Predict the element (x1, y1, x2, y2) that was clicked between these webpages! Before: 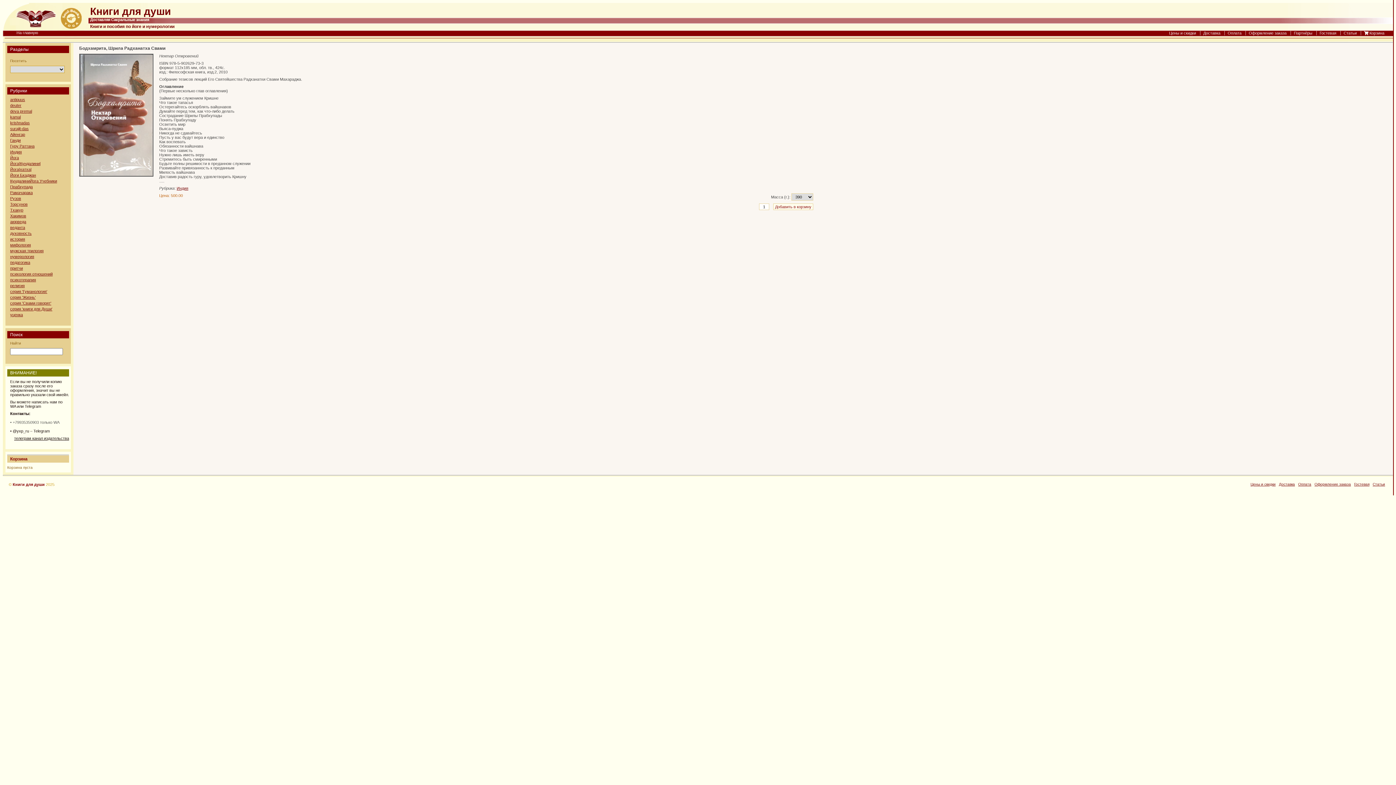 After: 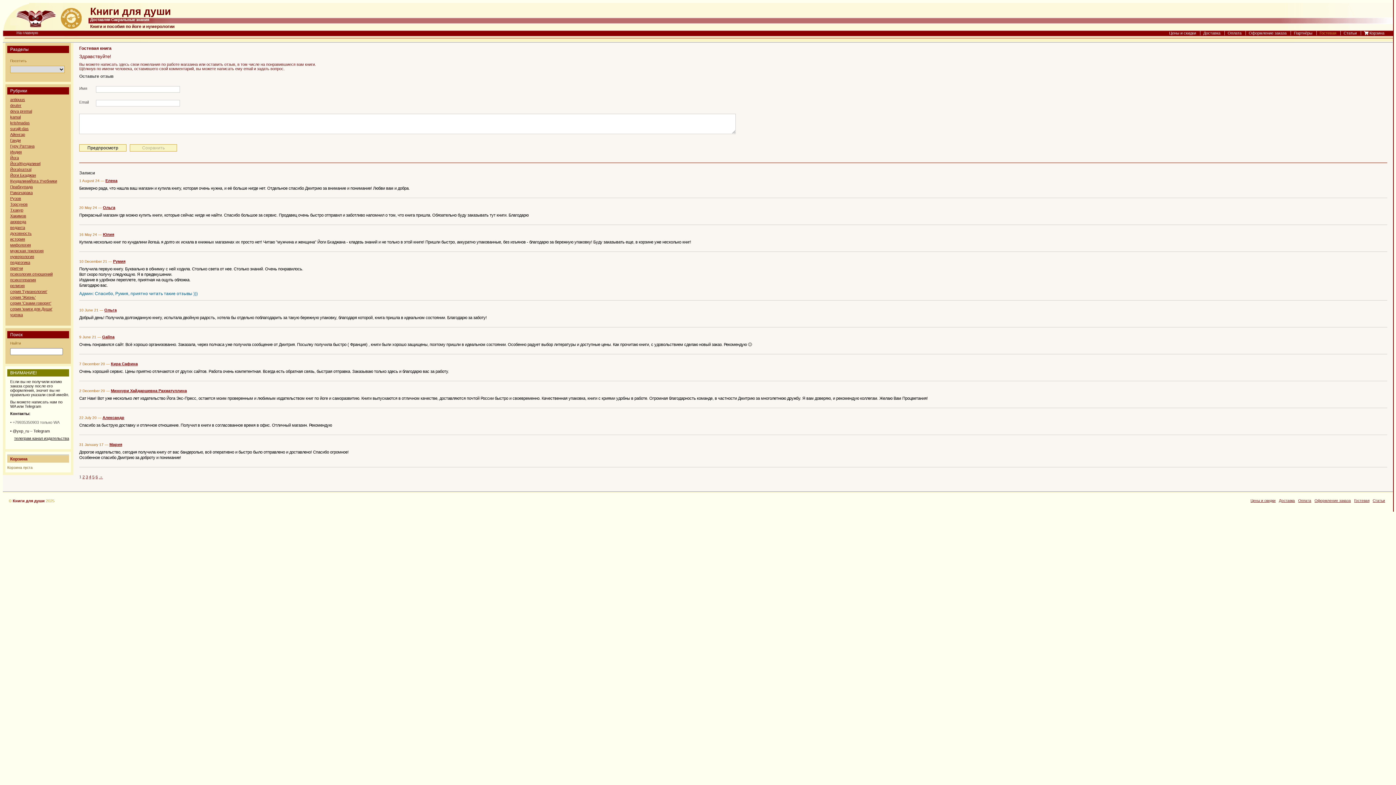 Action: label: Гостевая bbox: (1320, 30, 1336, 35)